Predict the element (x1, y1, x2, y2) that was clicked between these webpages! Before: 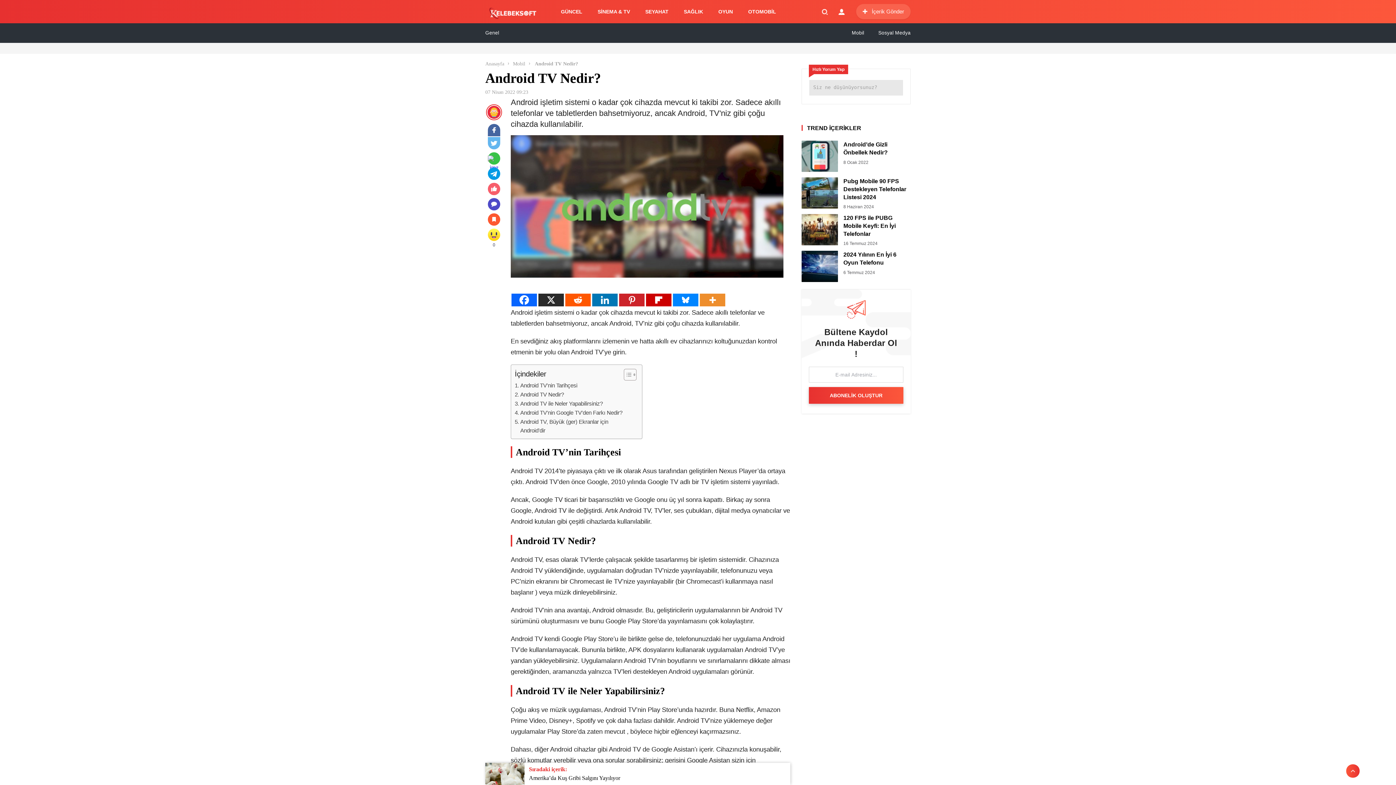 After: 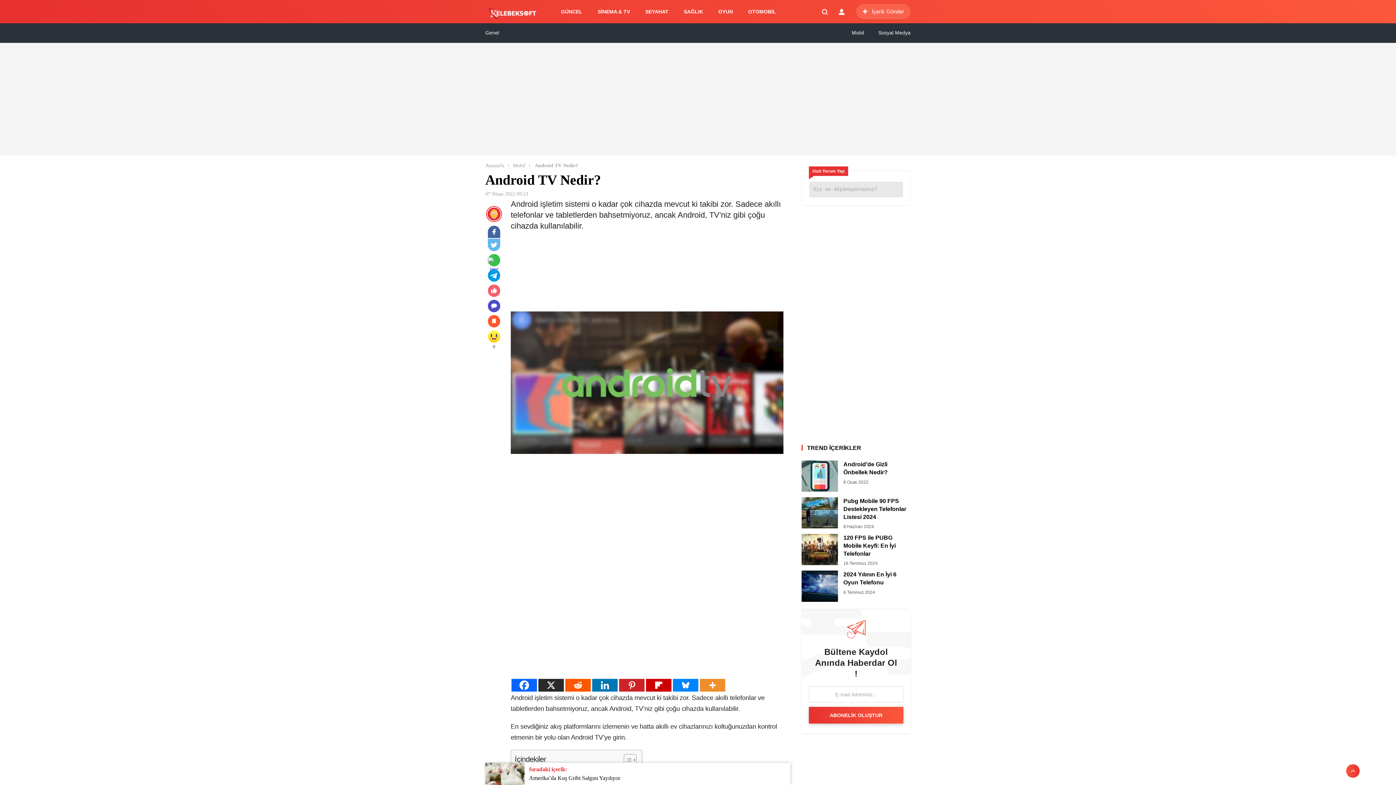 Action: bbox: (700, 293, 725, 306) label: More